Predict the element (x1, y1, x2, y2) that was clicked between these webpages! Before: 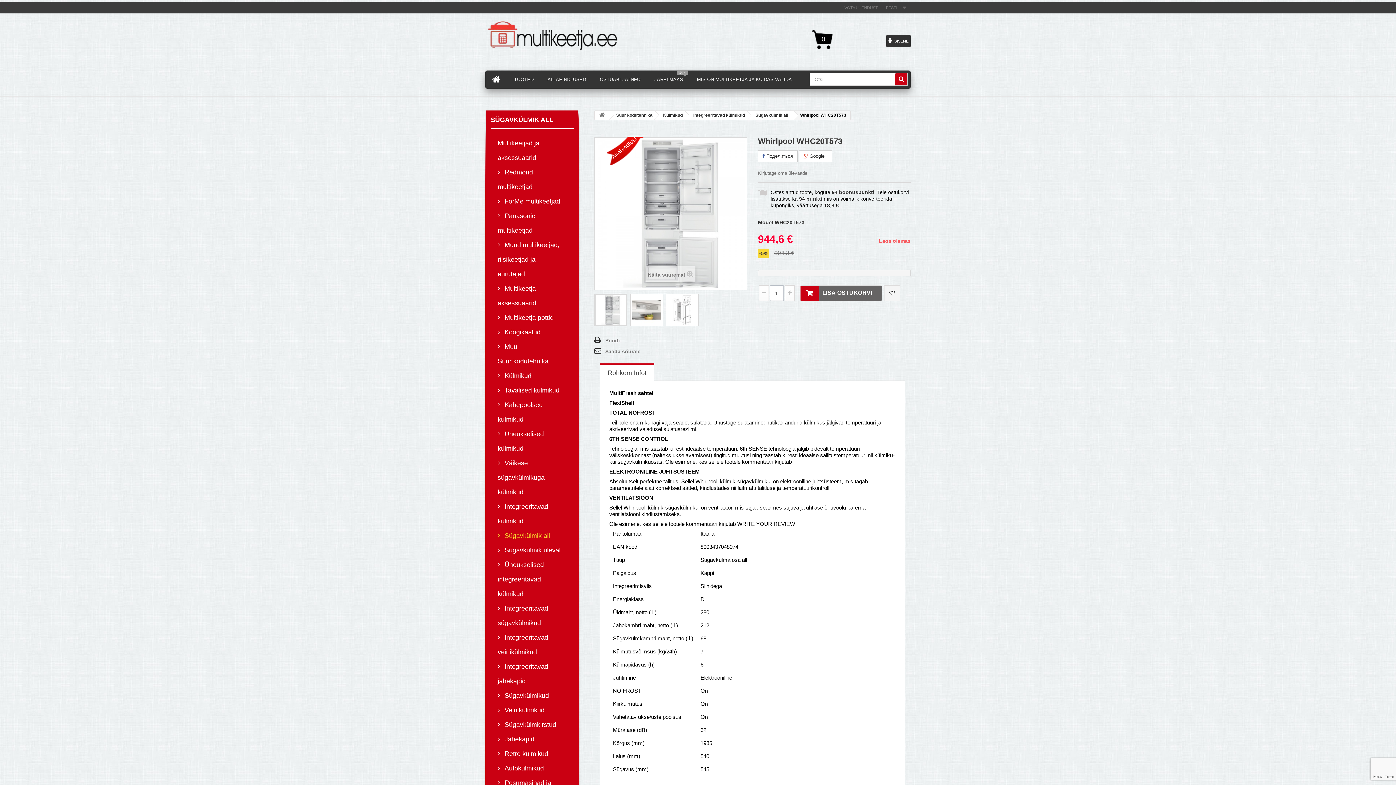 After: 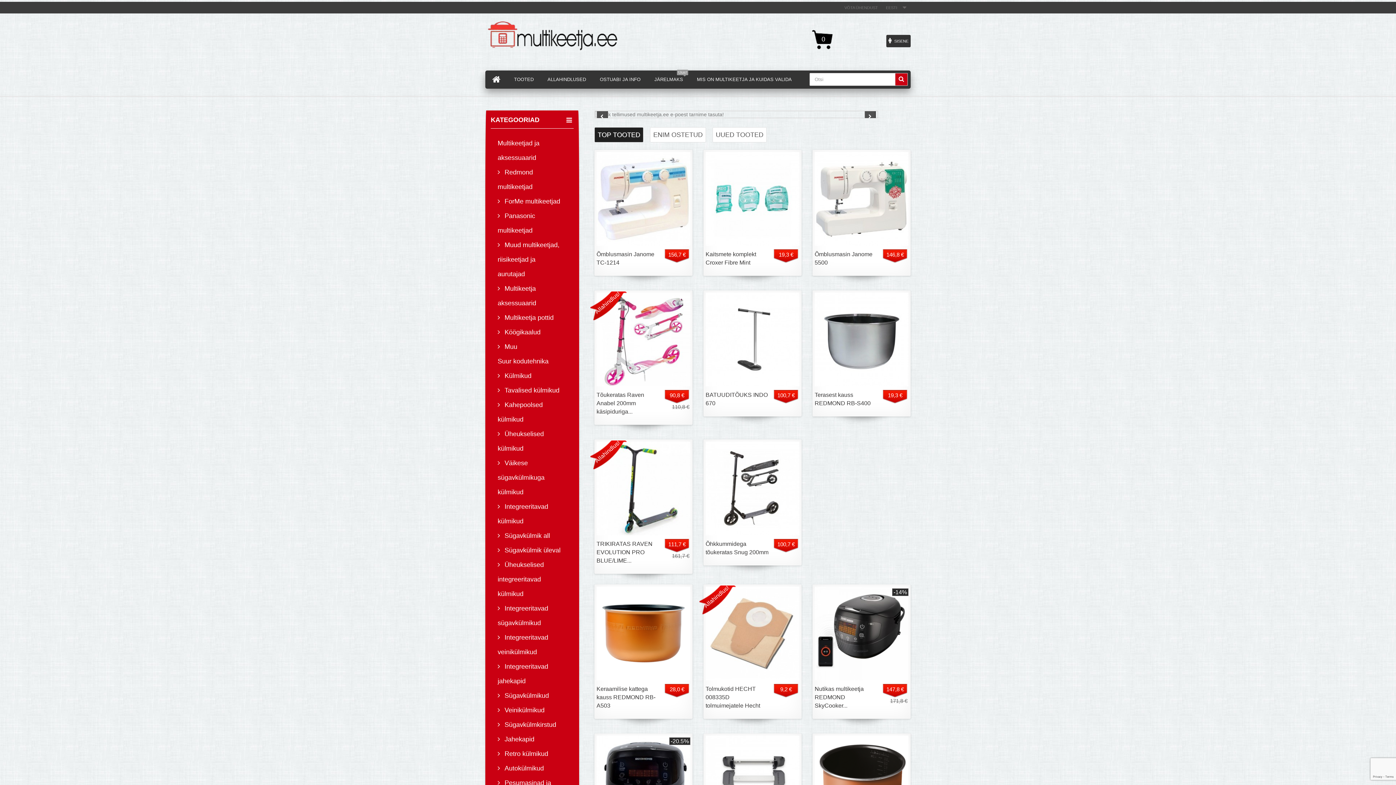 Action: bbox: (595, 110, 609, 120)